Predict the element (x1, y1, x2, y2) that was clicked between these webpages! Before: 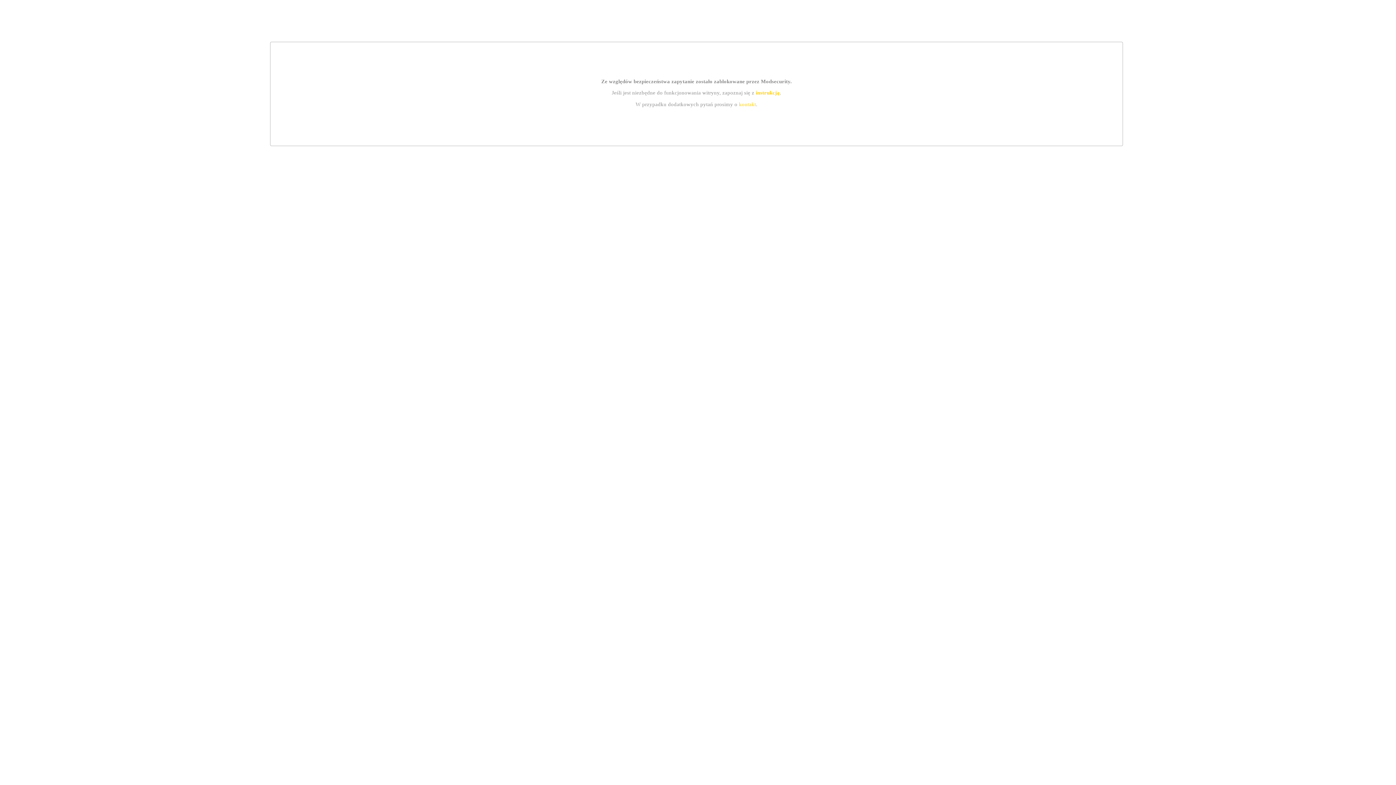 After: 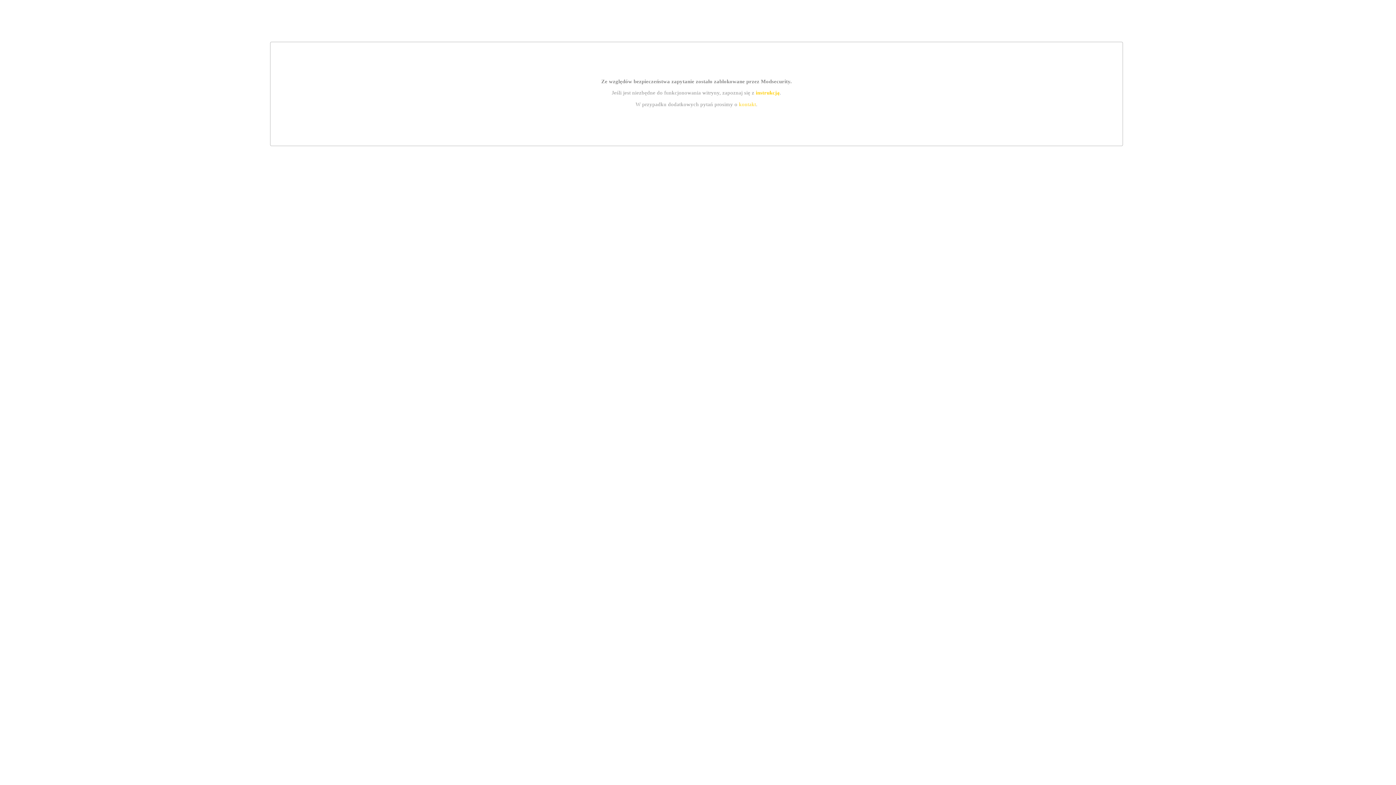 Action: bbox: (739, 101, 756, 107) label: kontakt